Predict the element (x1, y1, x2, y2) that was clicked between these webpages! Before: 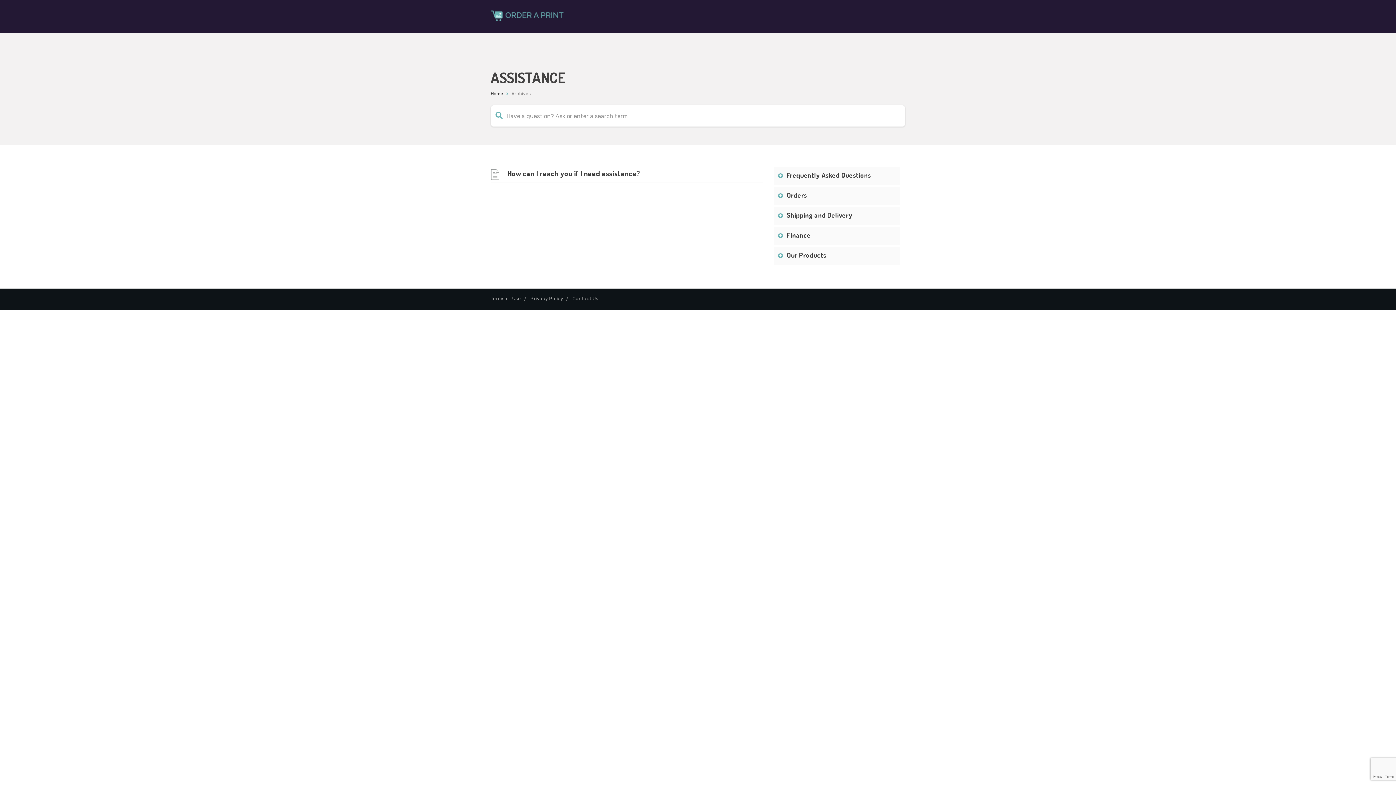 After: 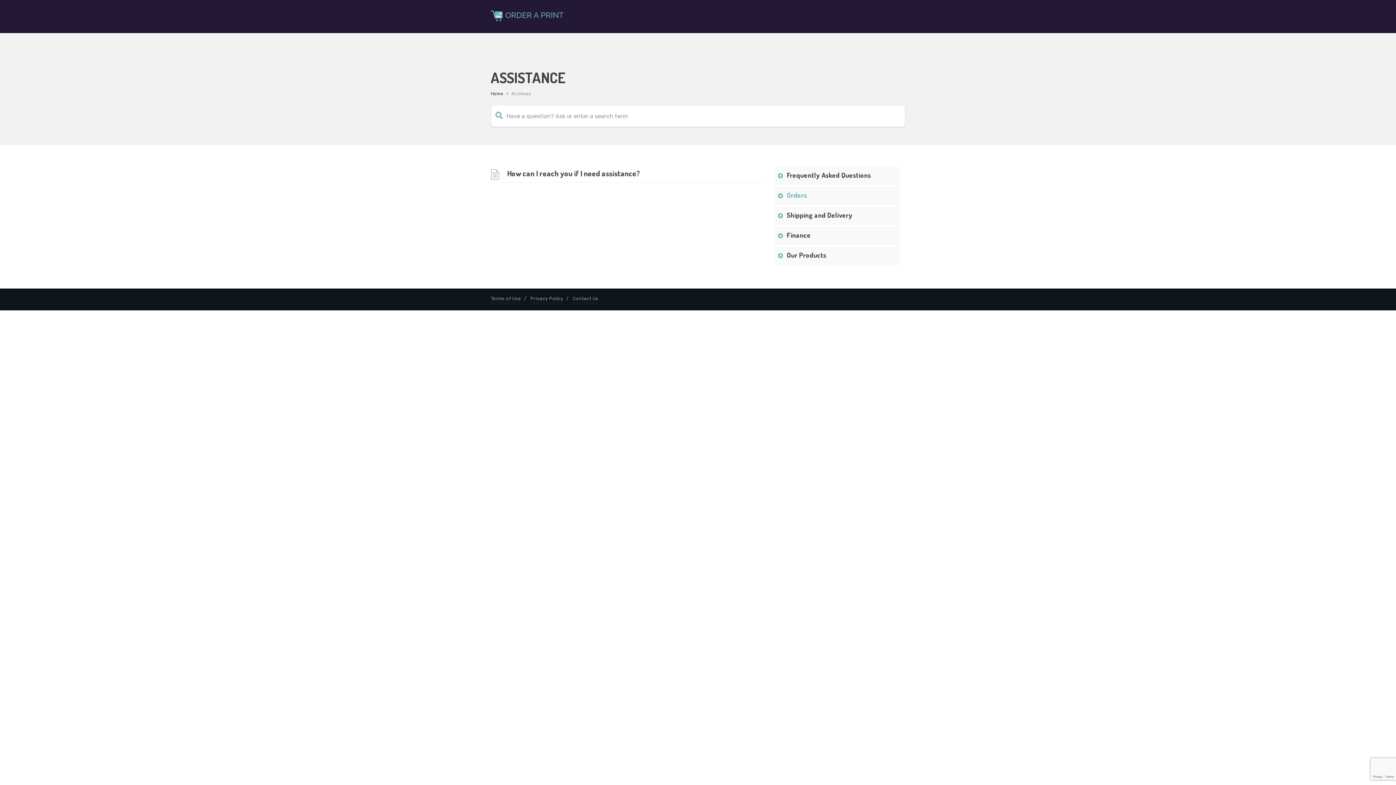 Action: label: Orders bbox: (778, 190, 807, 199)